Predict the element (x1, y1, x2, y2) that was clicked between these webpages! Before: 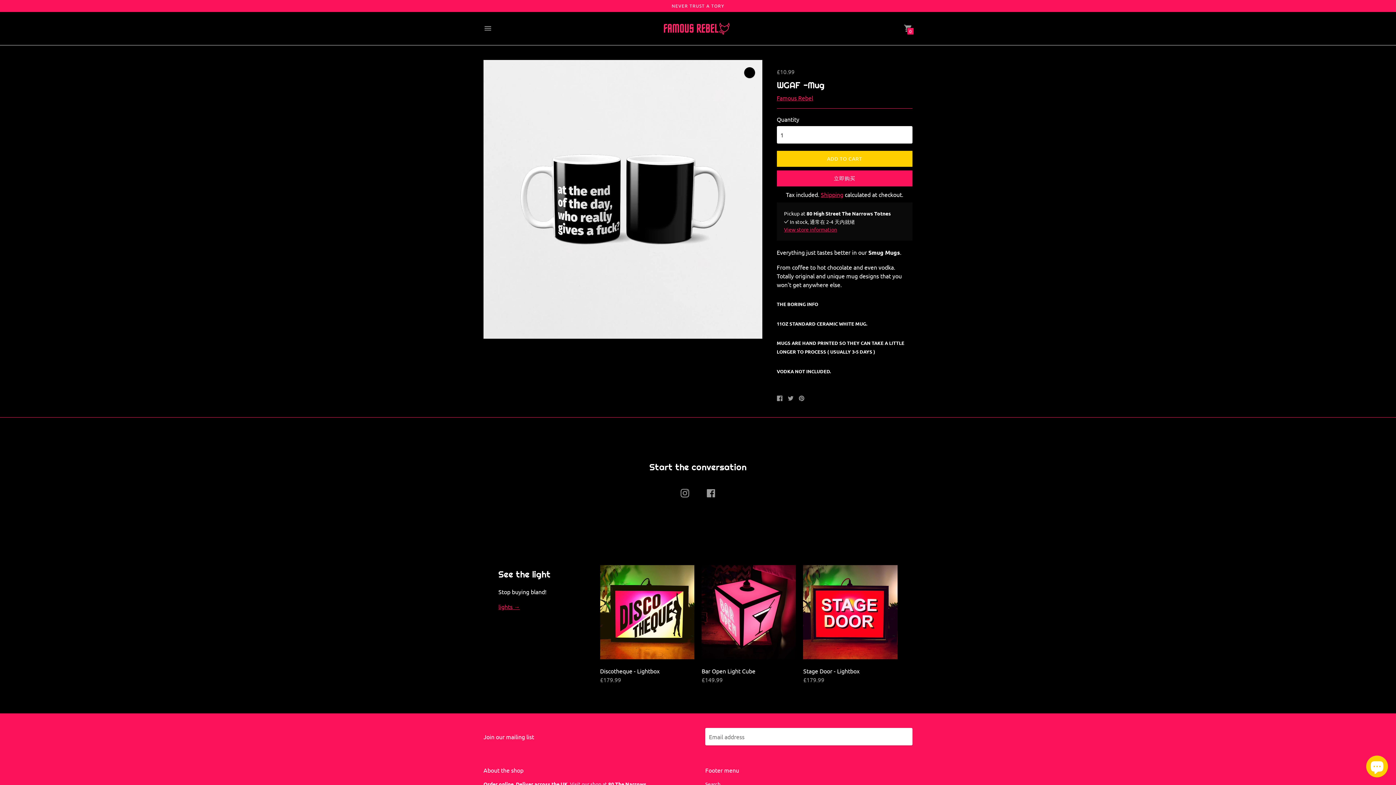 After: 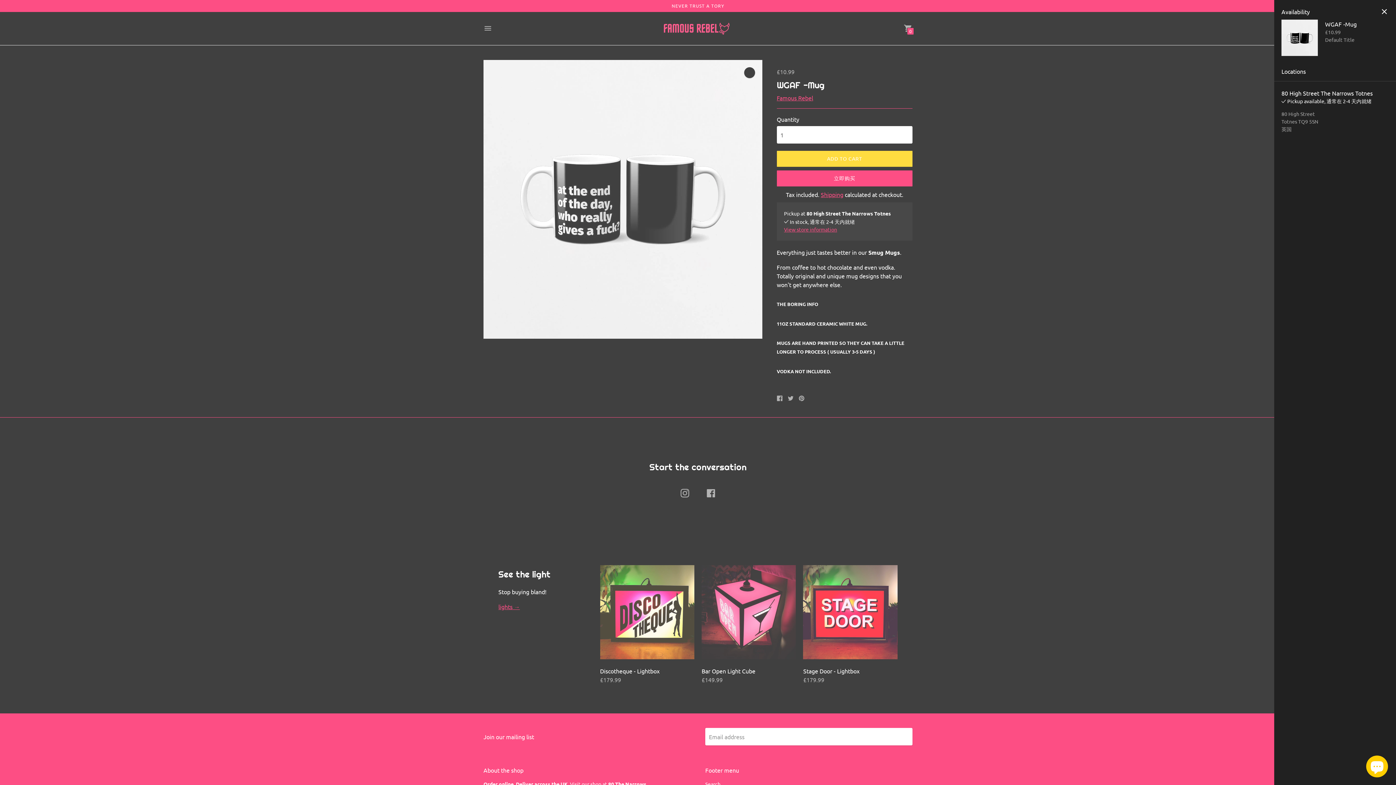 Action: label: View store information bbox: (784, 226, 837, 232)